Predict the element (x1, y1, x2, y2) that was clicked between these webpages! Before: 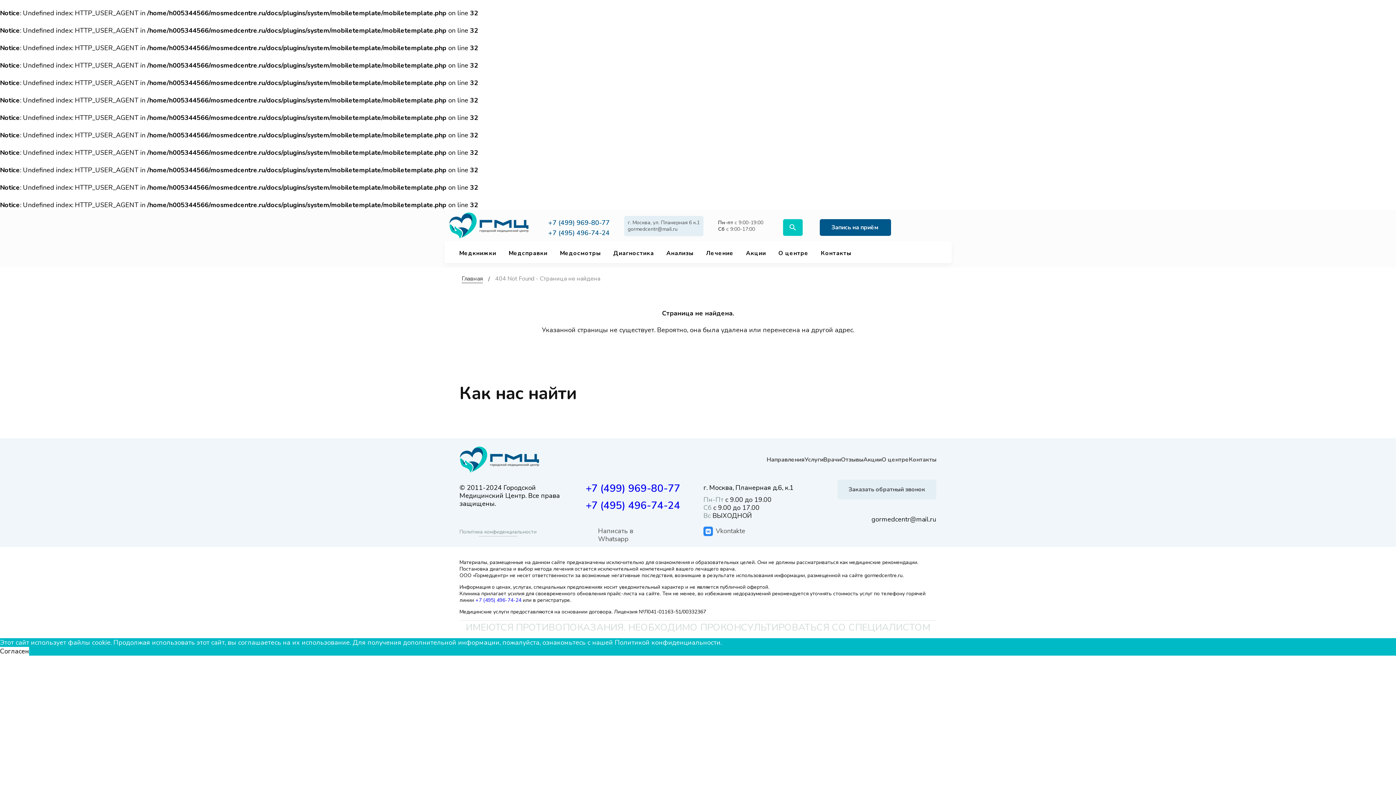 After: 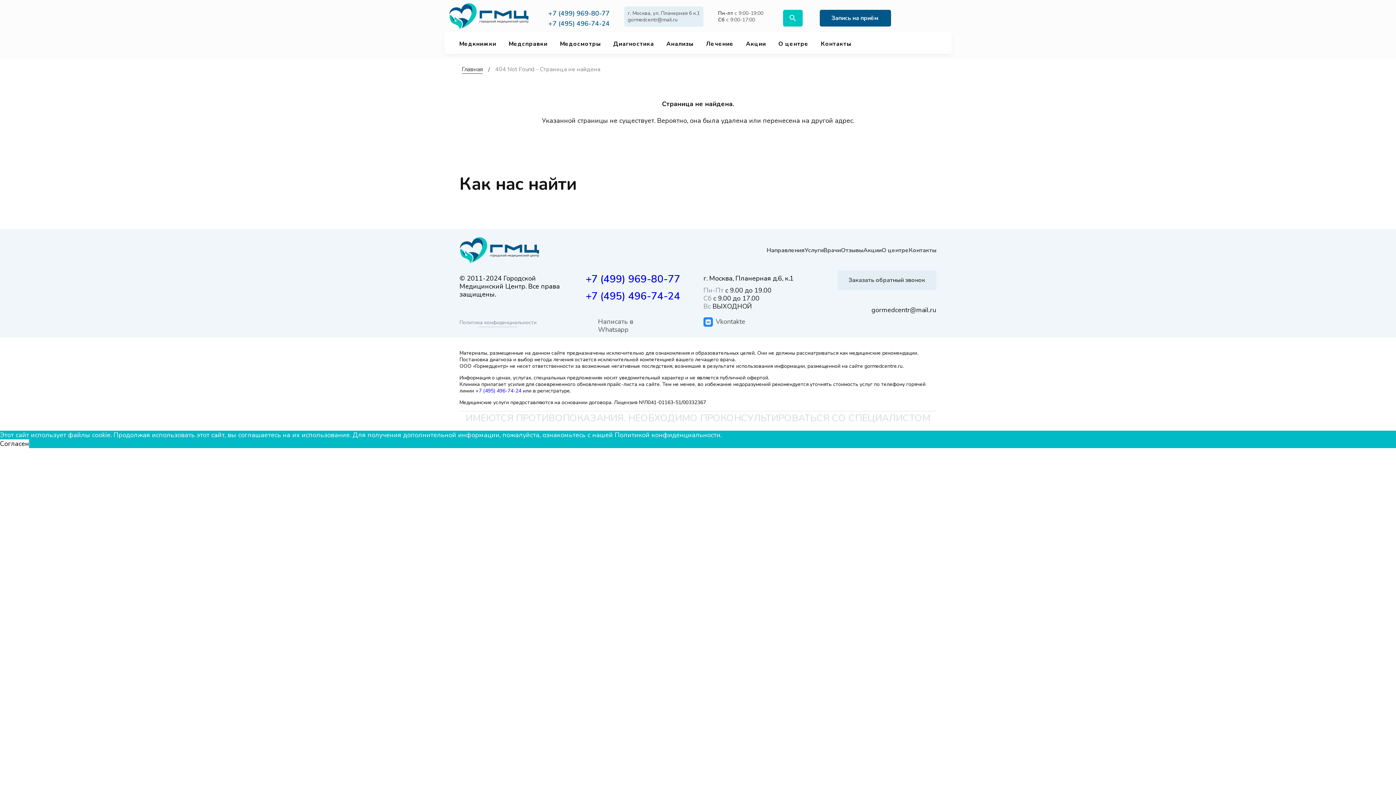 Action: label: Диагностика bbox: (607, 244, 660, 268)